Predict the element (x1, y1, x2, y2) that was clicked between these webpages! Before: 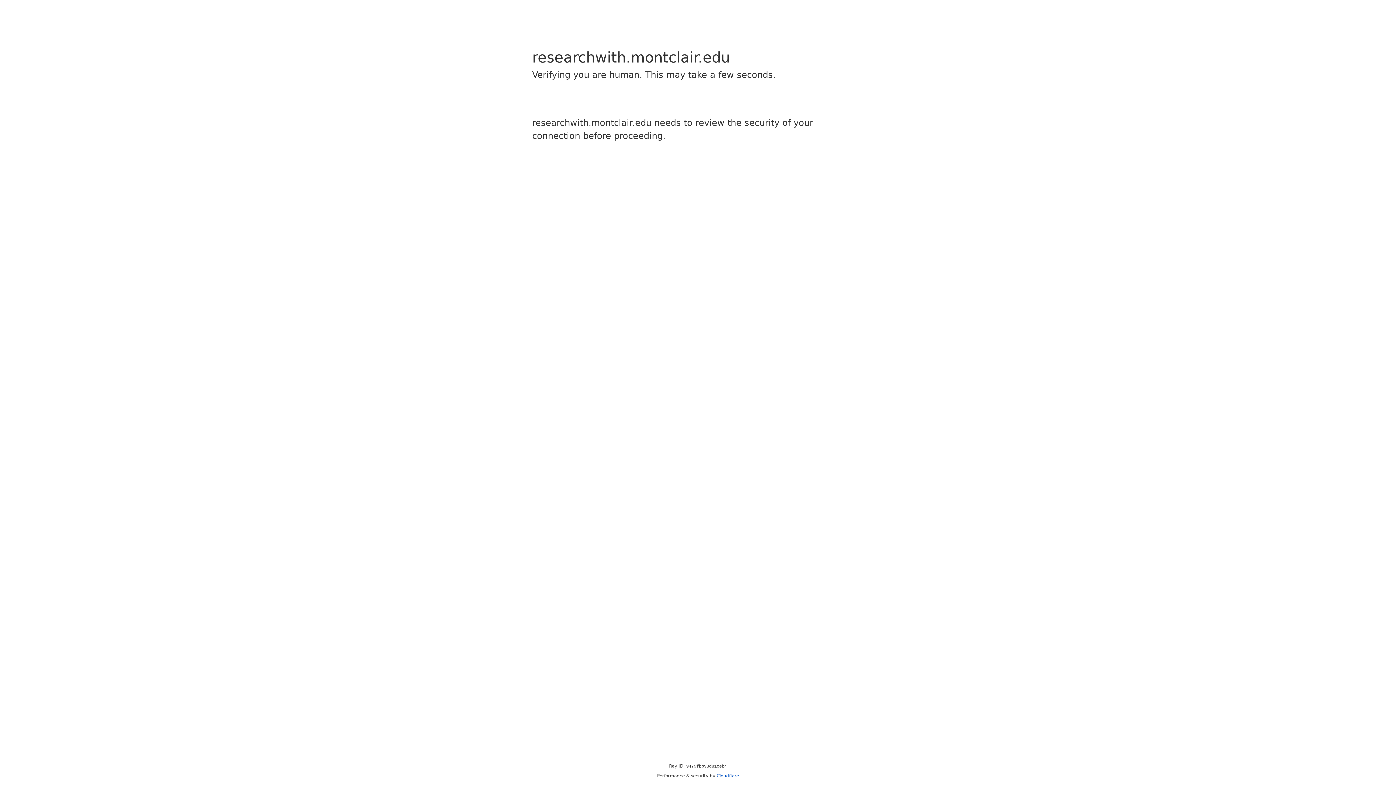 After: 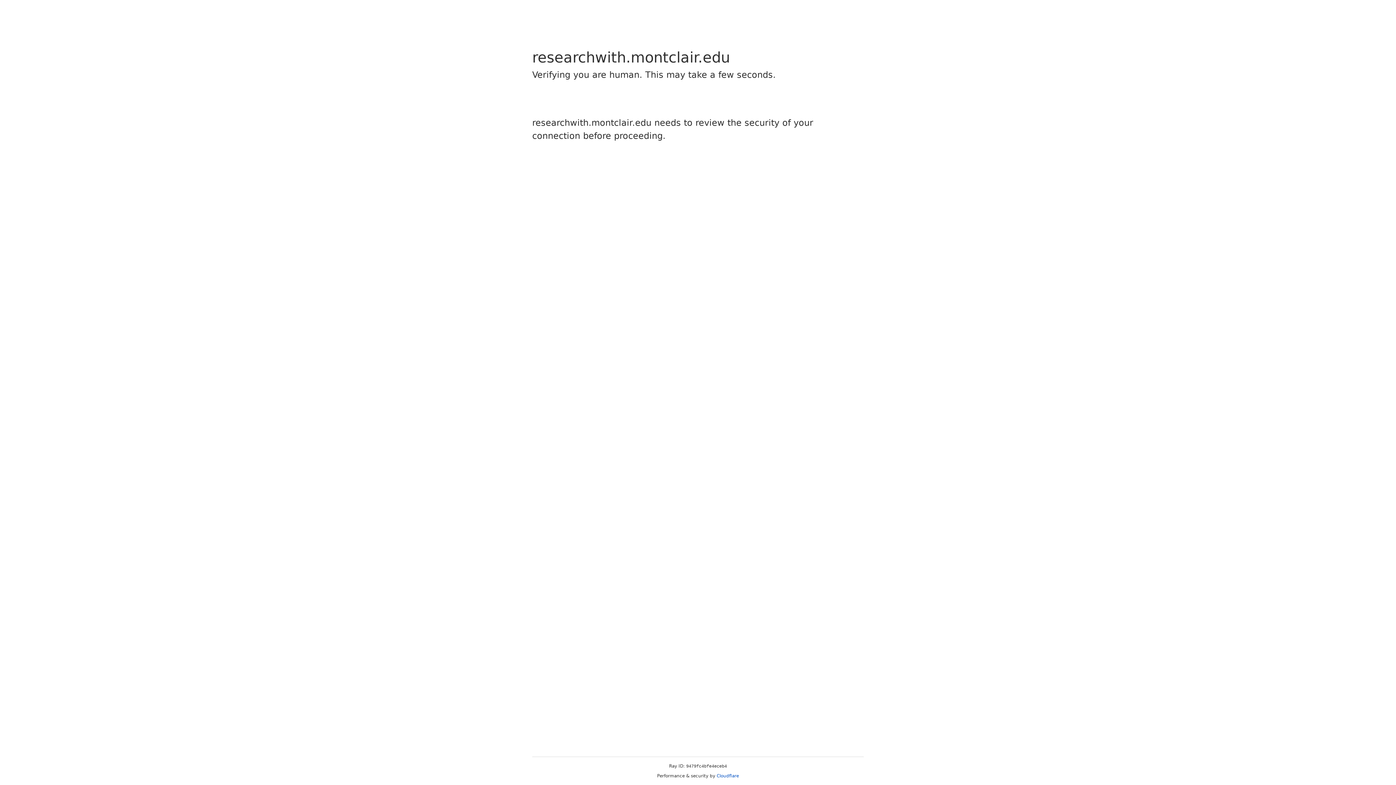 Action: label: Cloudflare bbox: (716, 773, 739, 778)